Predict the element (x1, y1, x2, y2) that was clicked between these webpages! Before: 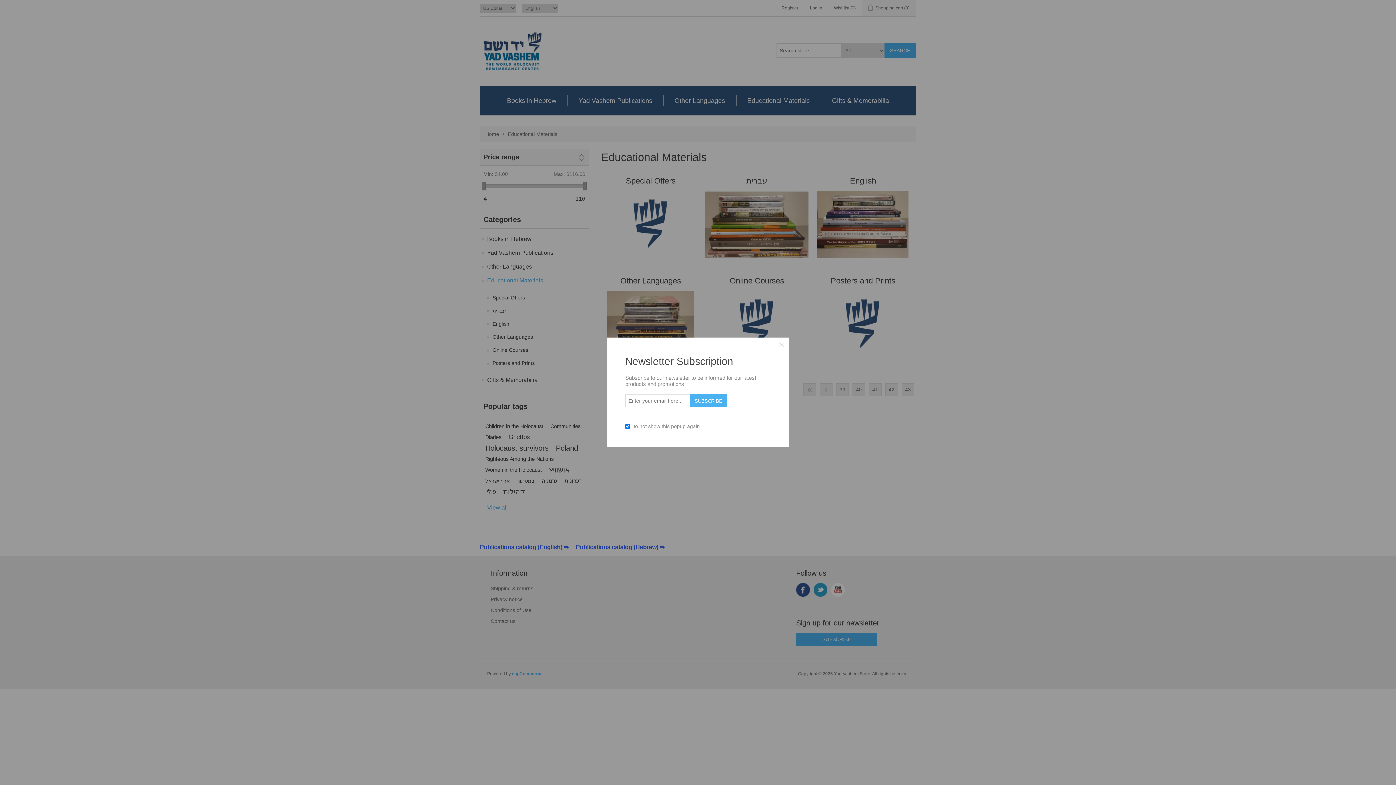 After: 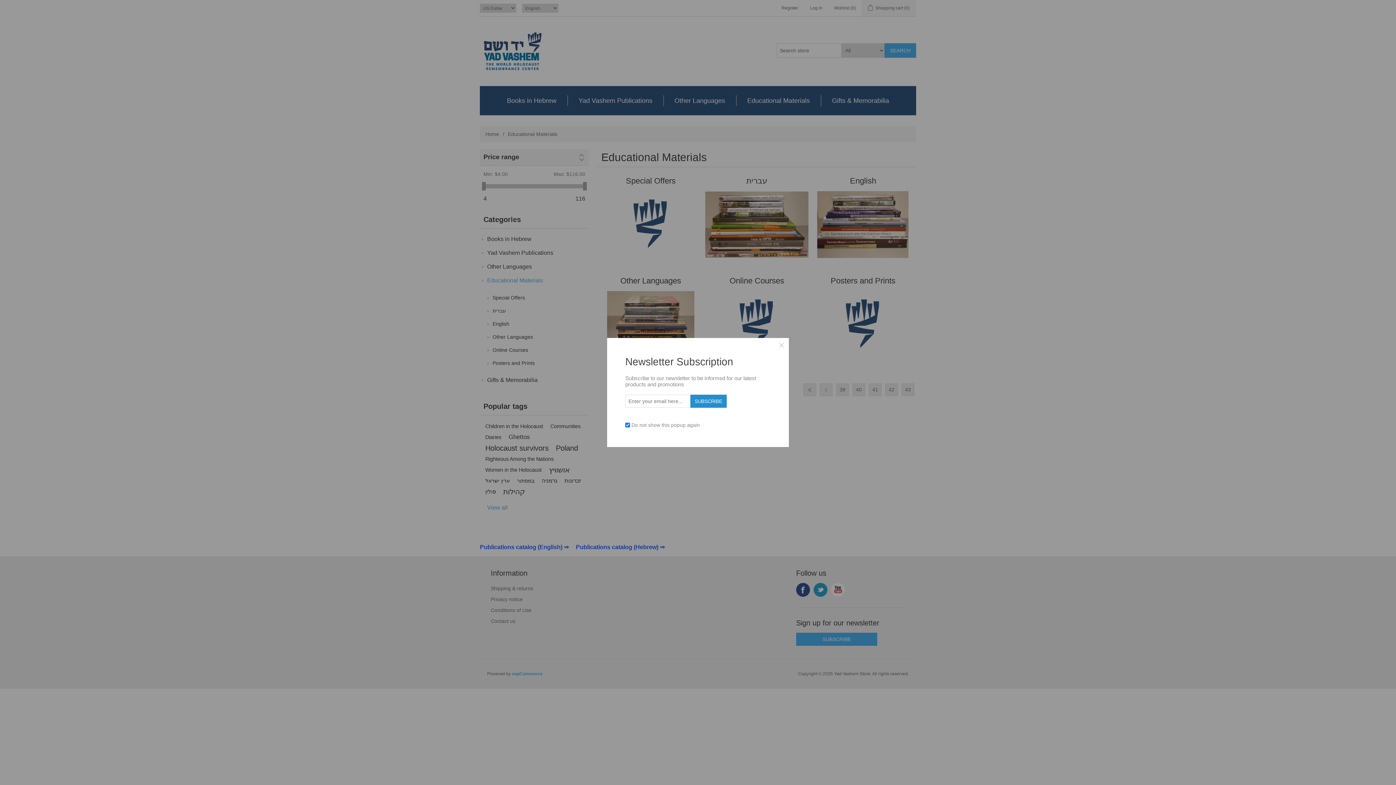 Action: bbox: (690, 394, 726, 407) label: SUBSCRIBE